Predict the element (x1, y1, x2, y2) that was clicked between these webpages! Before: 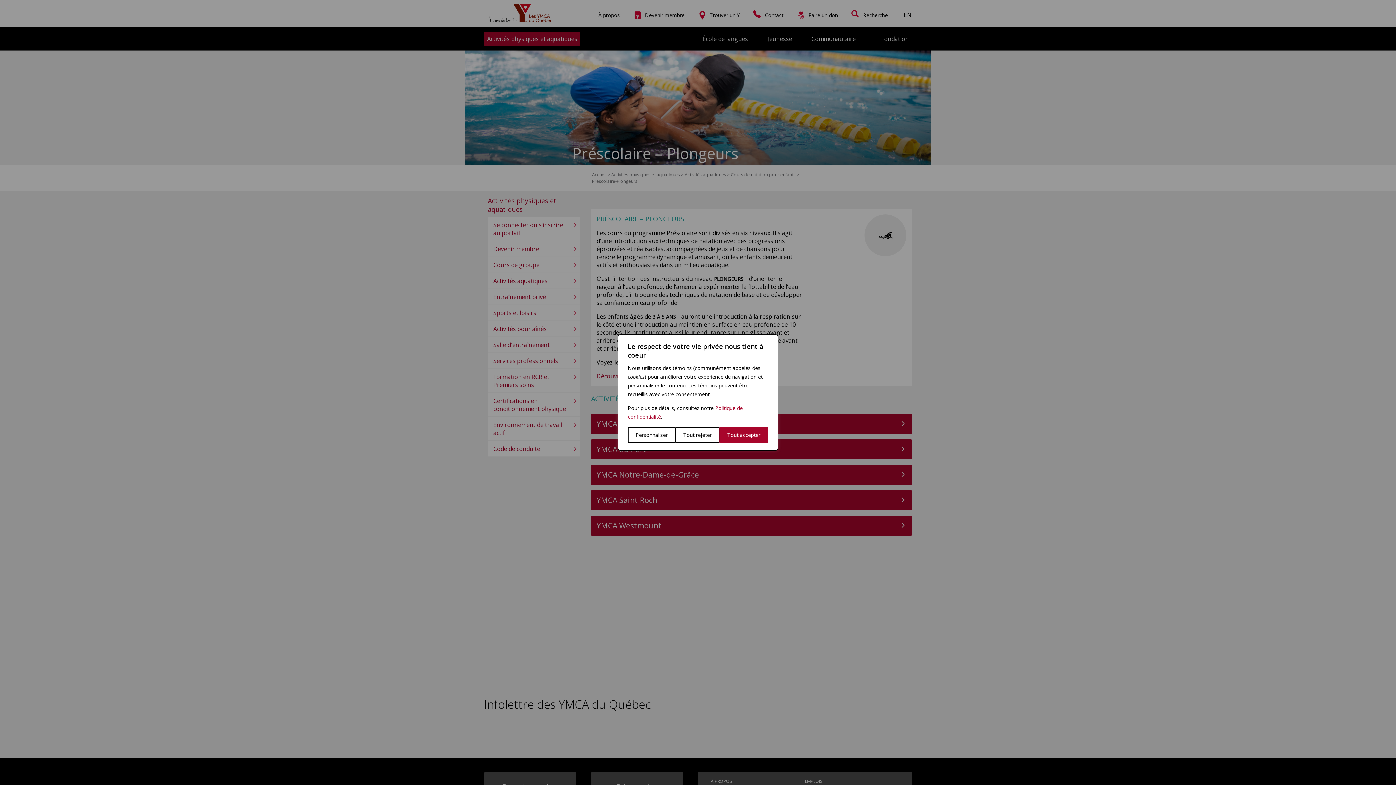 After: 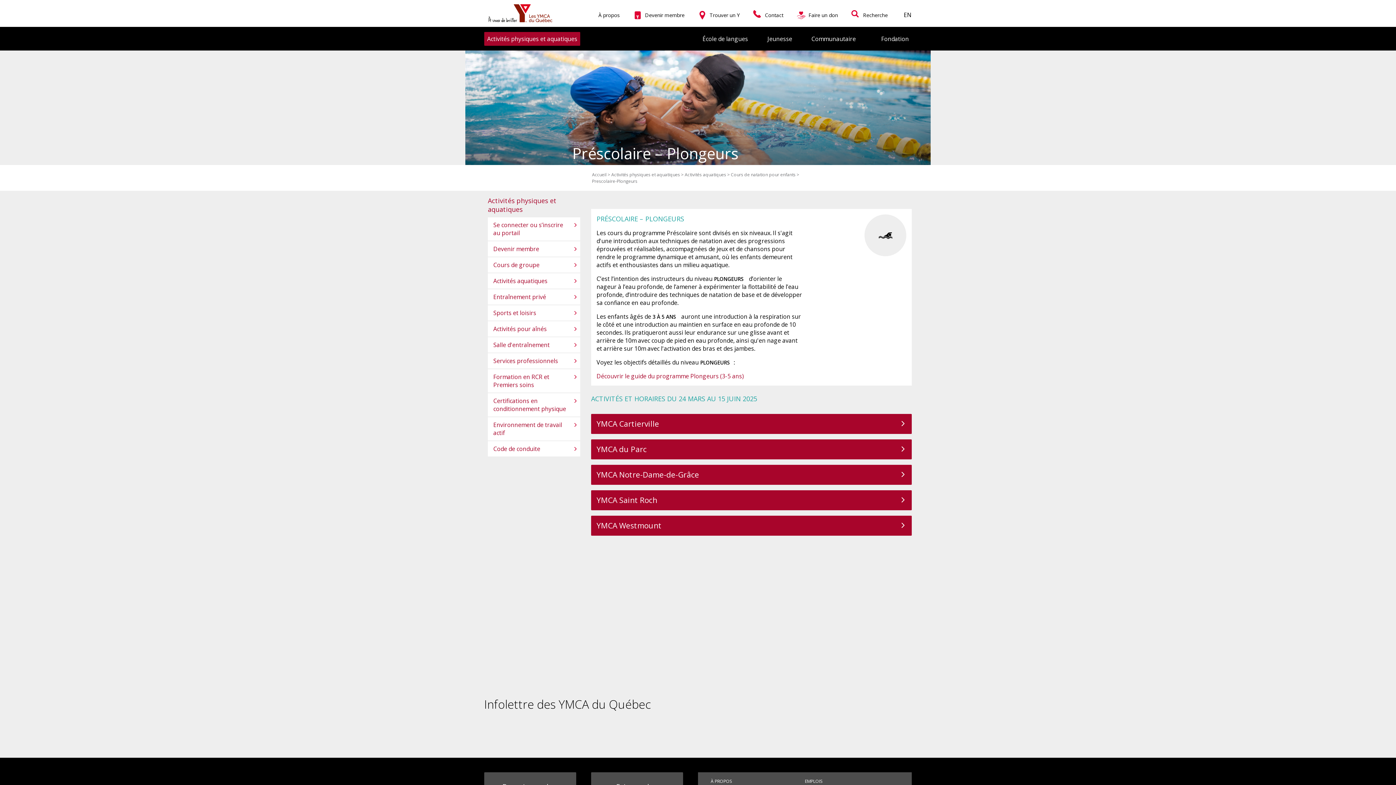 Action: label: Tout rejeter bbox: (675, 427, 719, 443)